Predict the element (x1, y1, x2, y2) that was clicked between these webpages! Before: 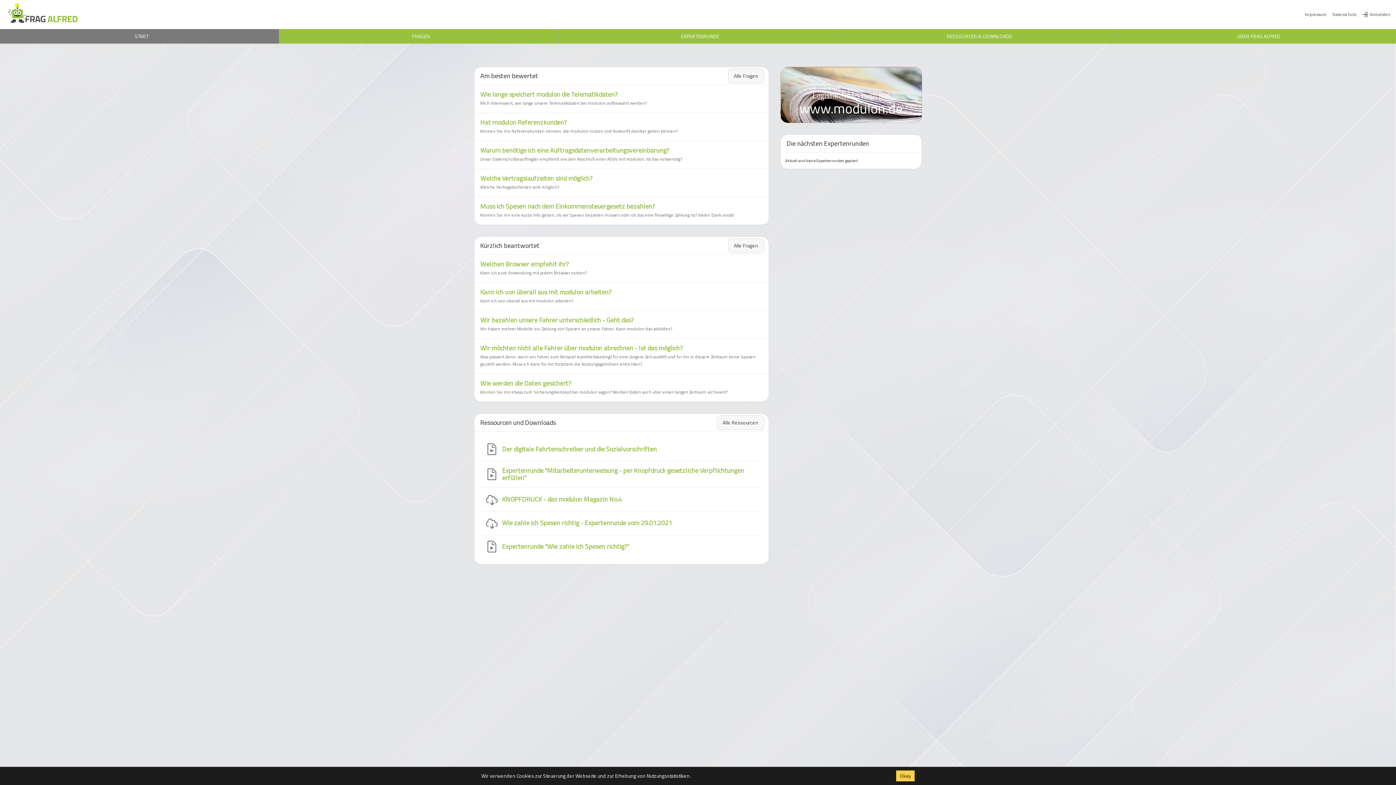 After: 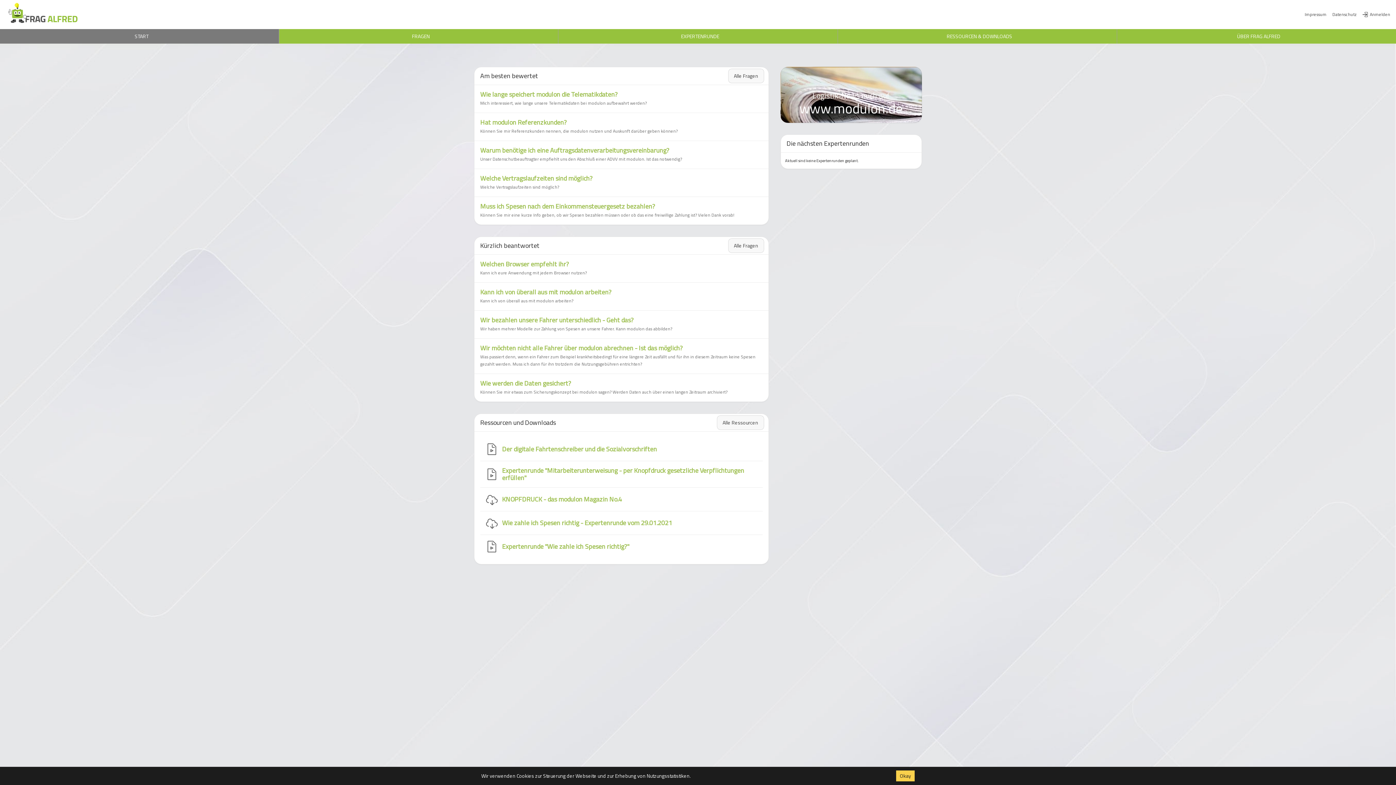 Action: bbox: (2, 1, 82, 27)